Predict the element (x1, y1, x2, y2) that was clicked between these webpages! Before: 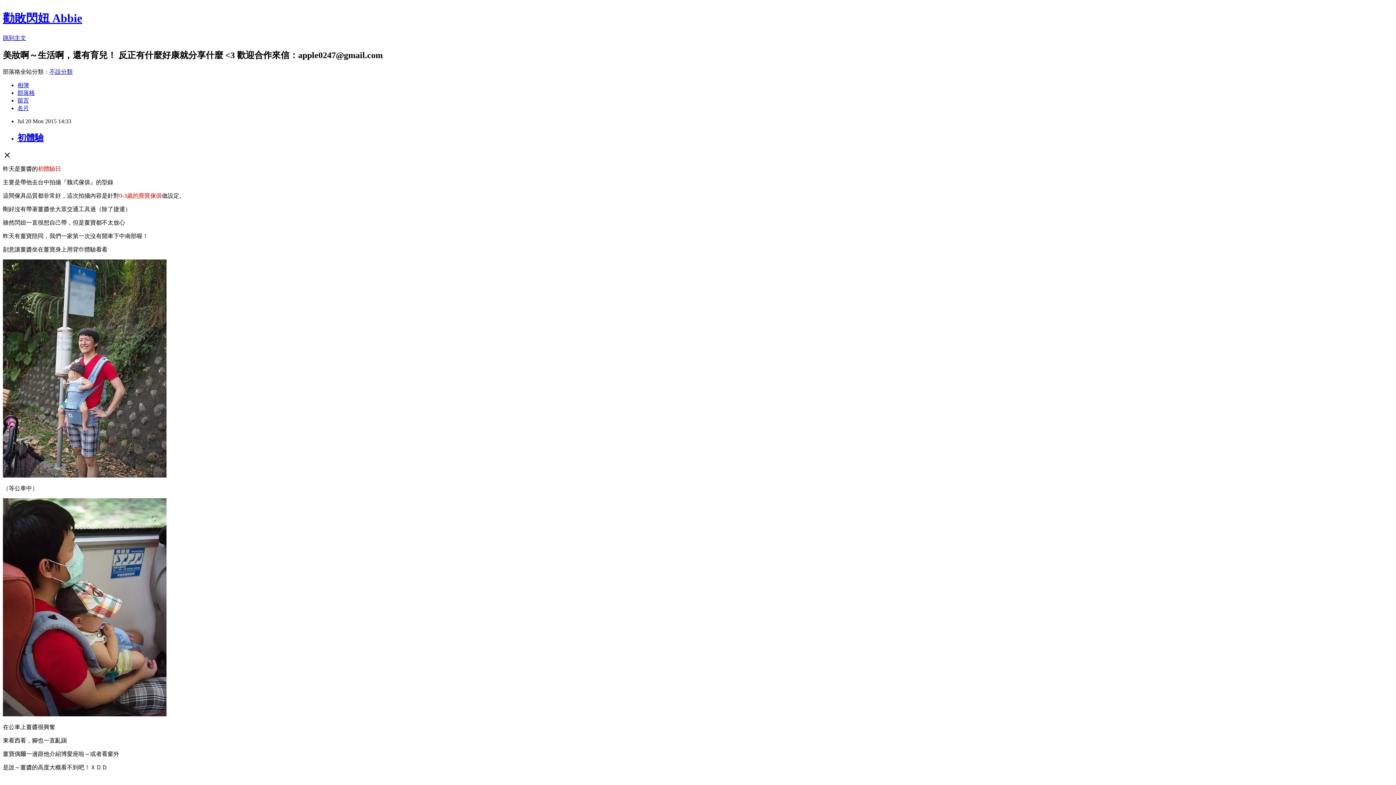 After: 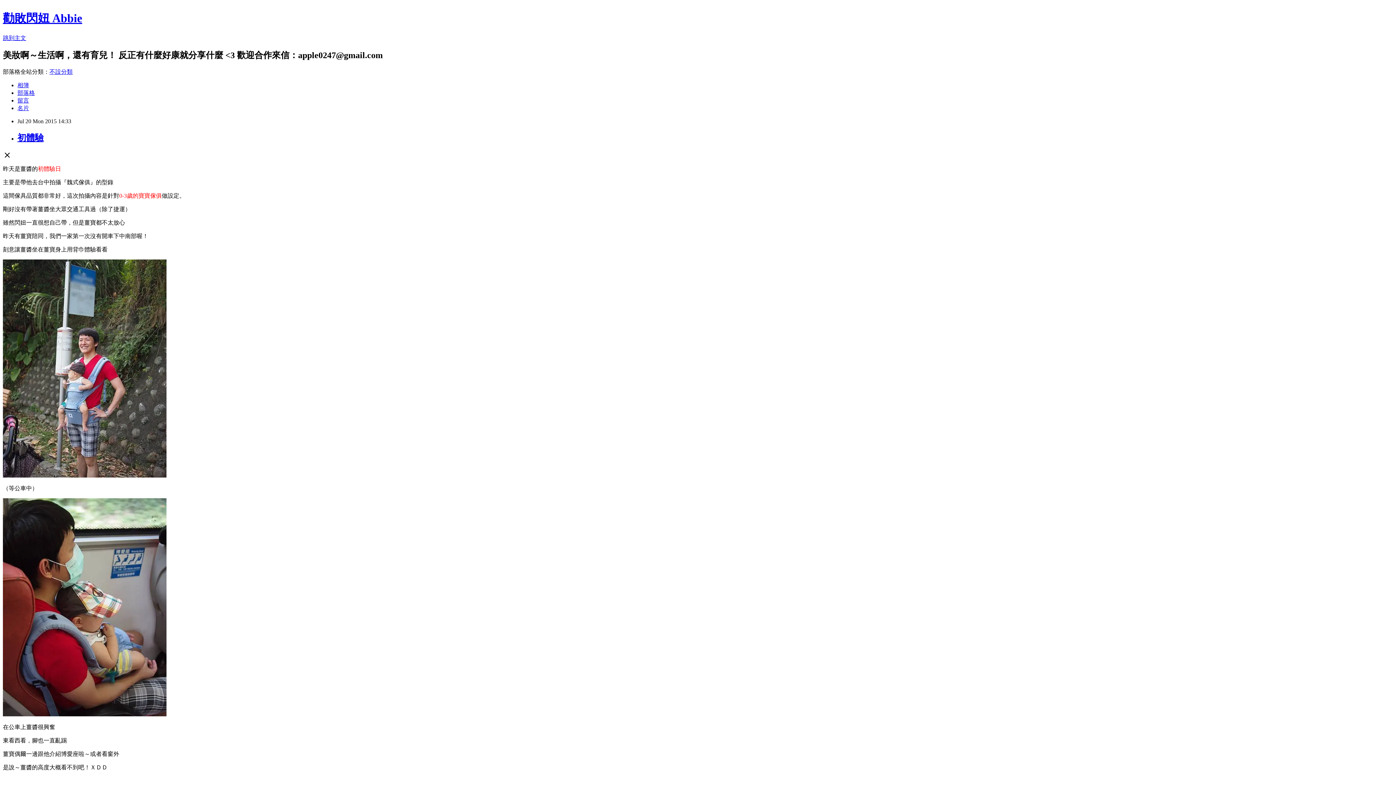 Action: label: 初體驗 bbox: (17, 132, 43, 142)